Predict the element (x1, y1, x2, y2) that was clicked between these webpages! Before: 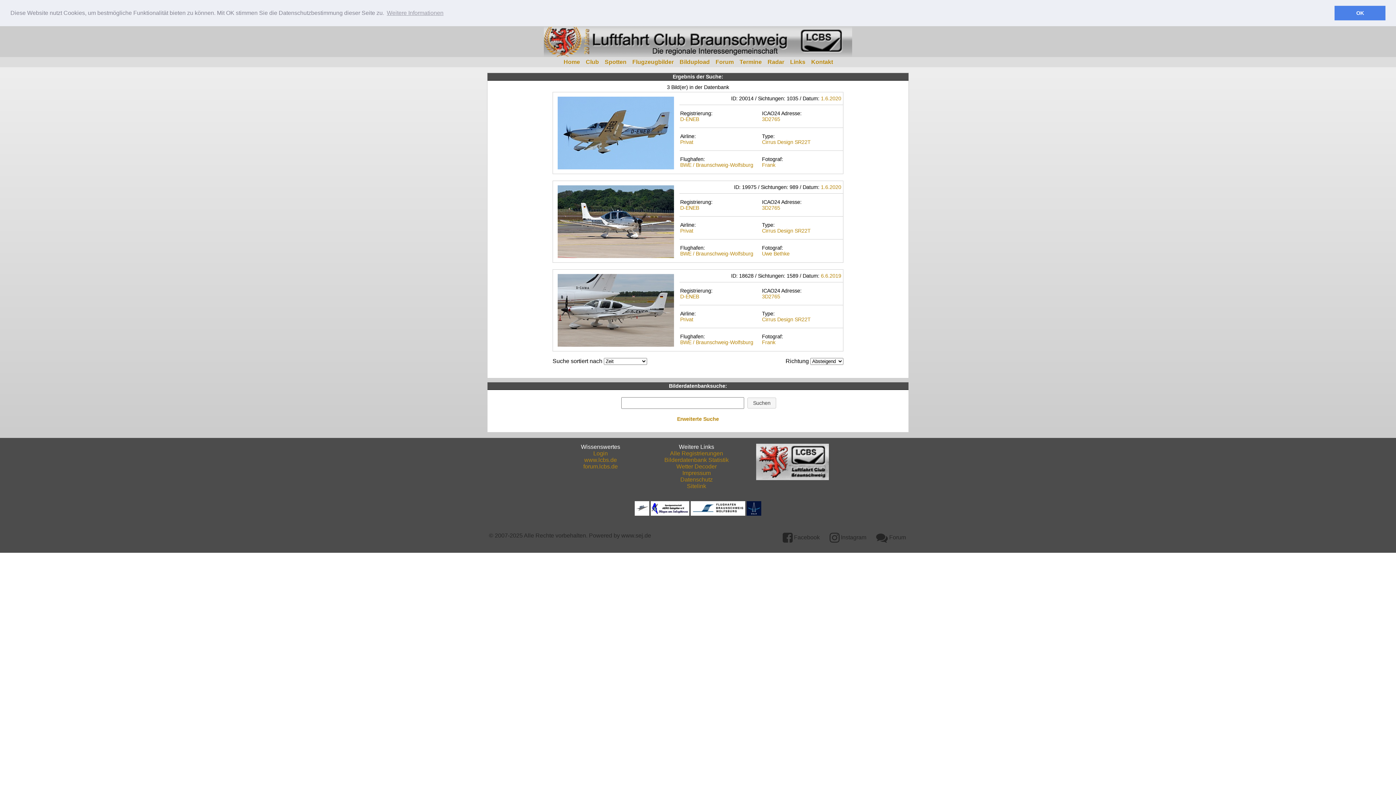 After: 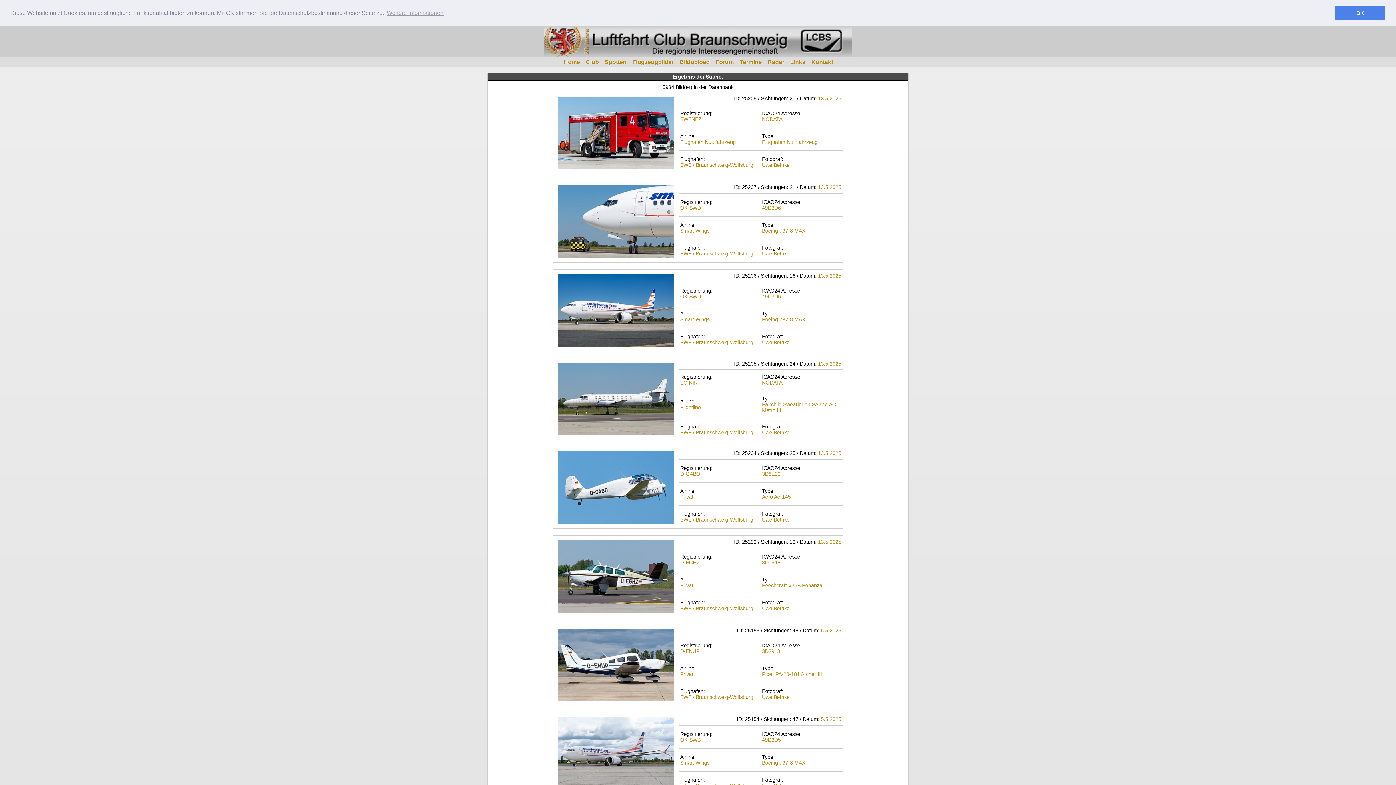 Action: label: Uwe Bethke bbox: (762, 250, 789, 256)